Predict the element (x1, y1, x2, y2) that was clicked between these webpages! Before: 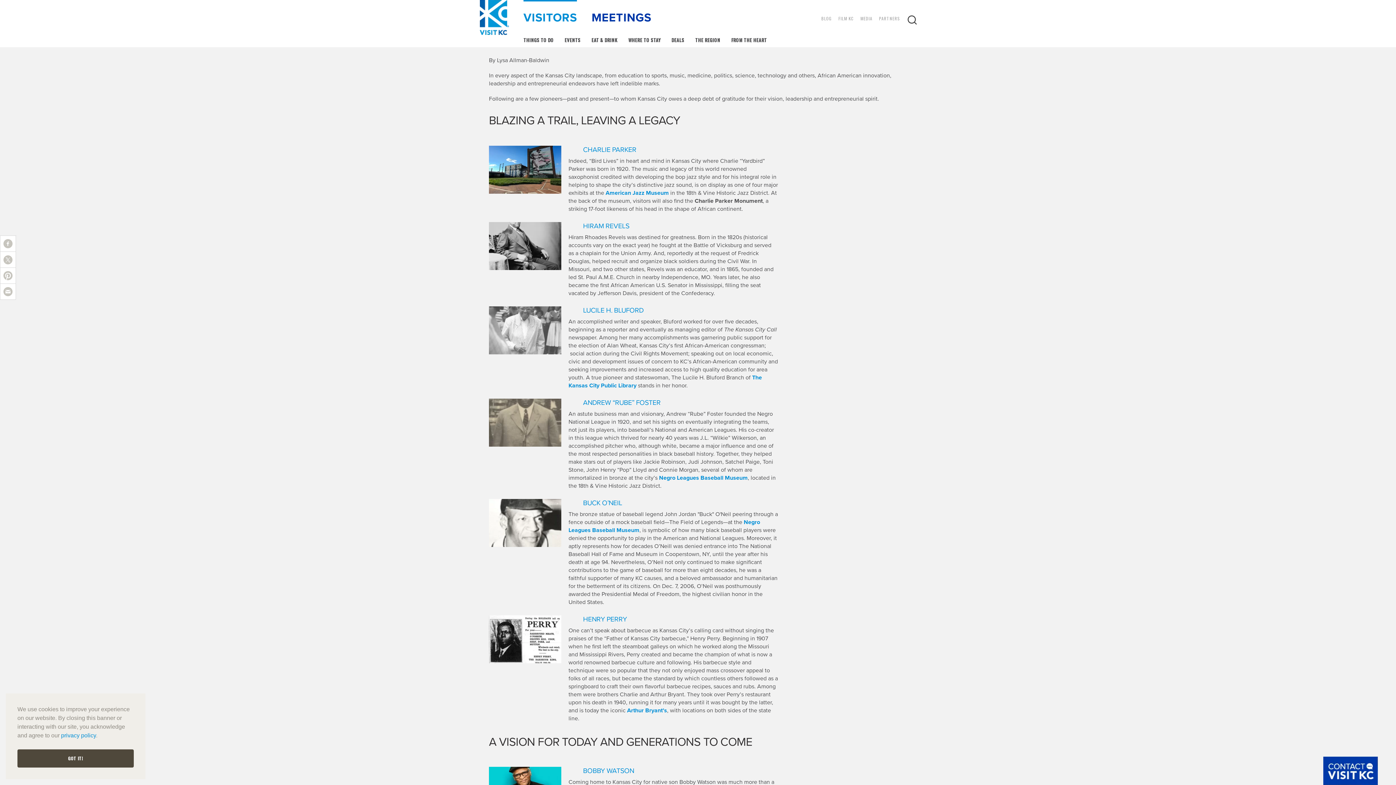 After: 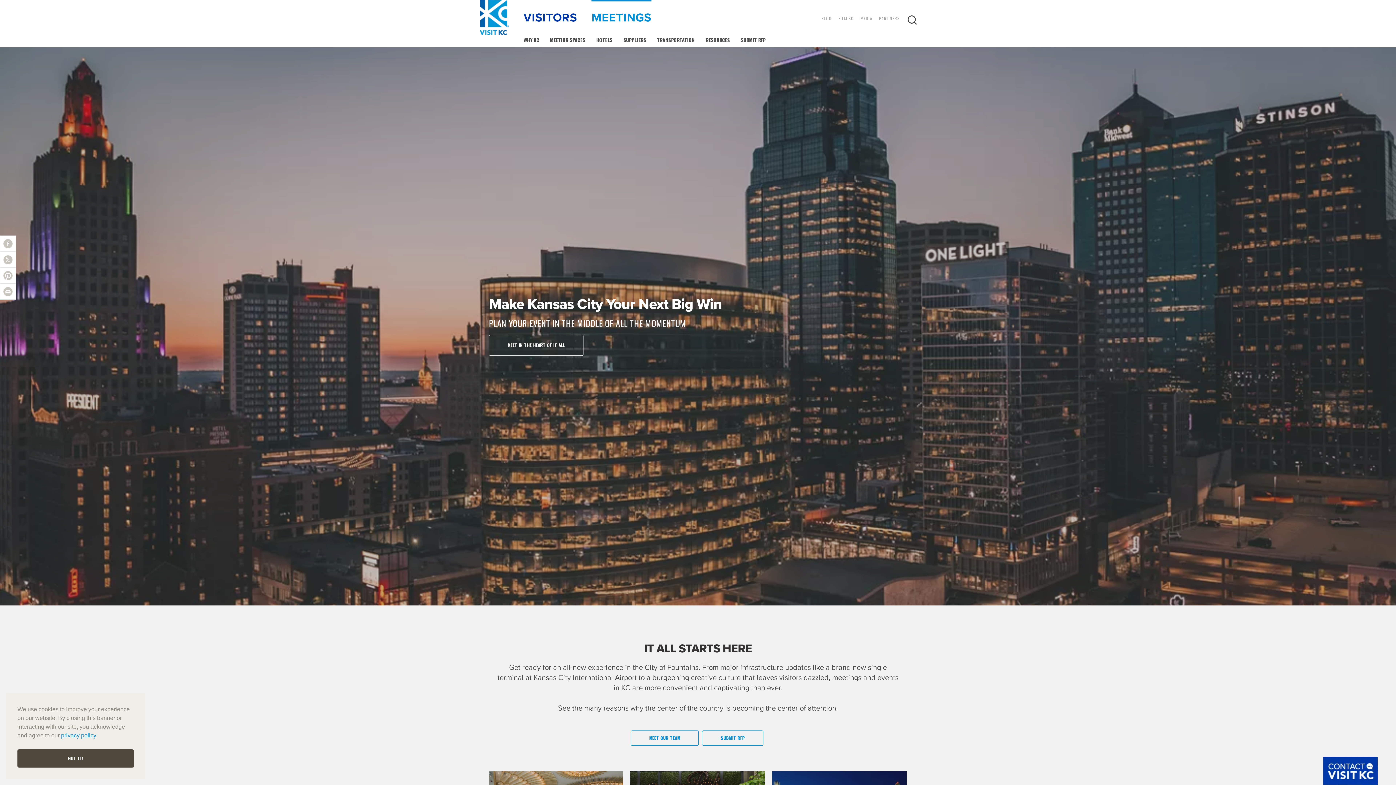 Action: label: MEETINGS bbox: (591, 0, 651, 26)